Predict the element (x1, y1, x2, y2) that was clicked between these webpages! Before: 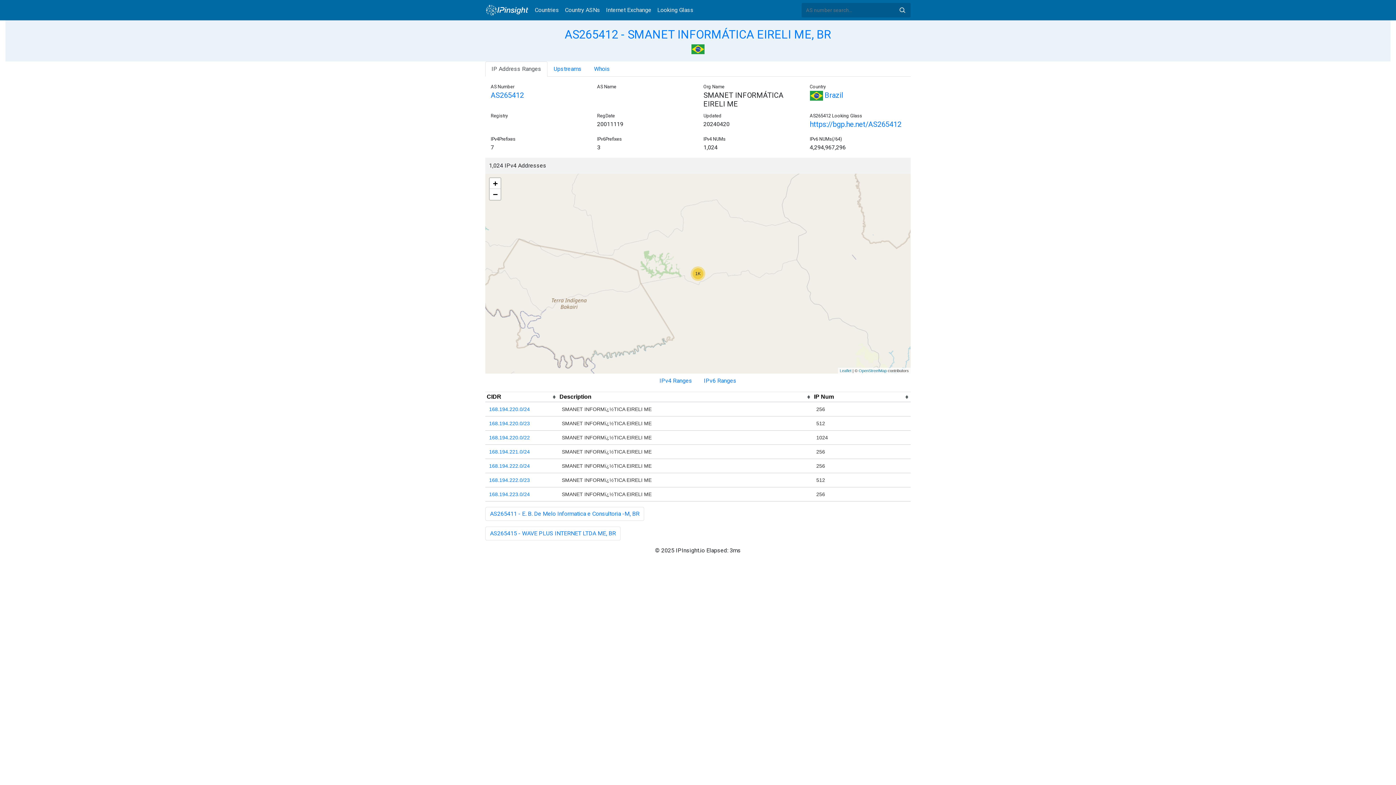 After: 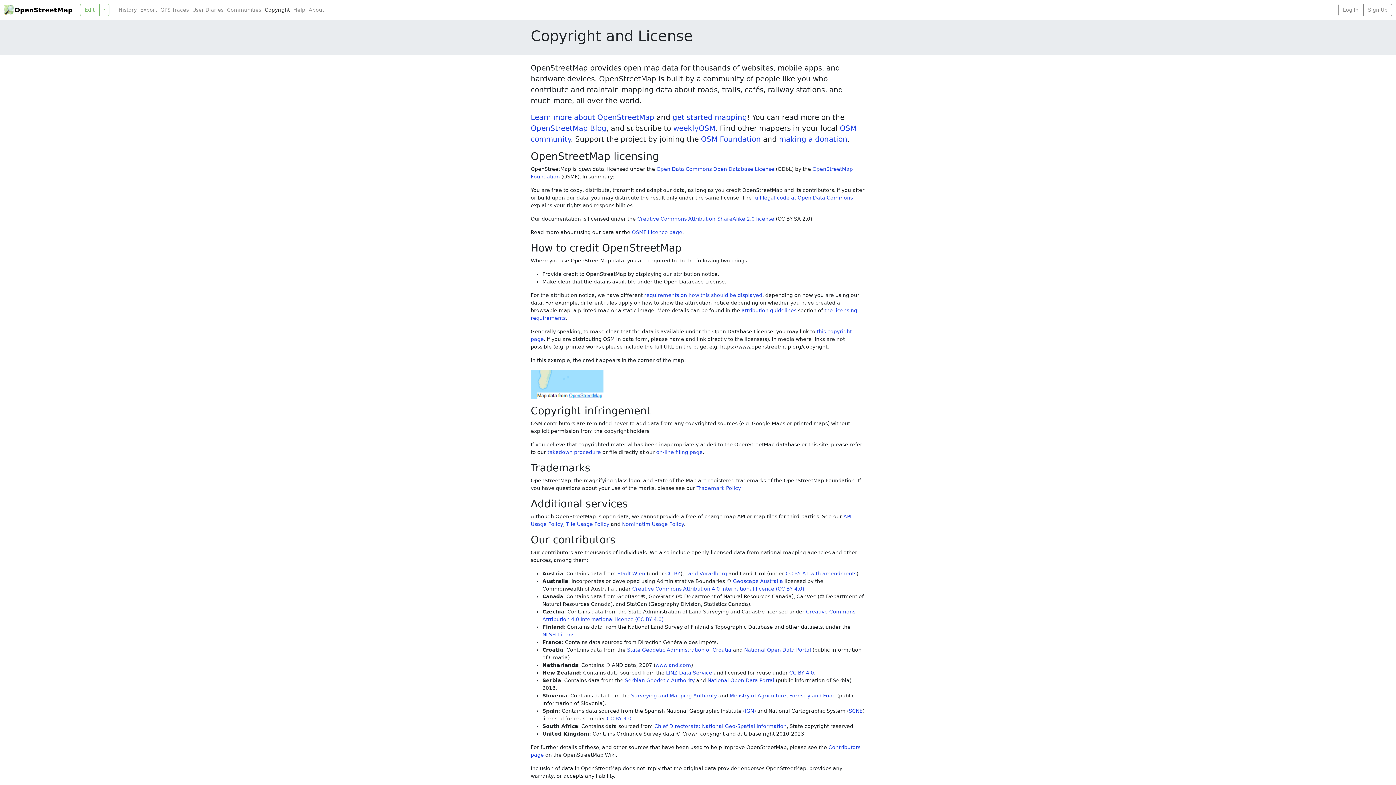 Action: label: OpenStreetMap bbox: (858, 368, 886, 373)